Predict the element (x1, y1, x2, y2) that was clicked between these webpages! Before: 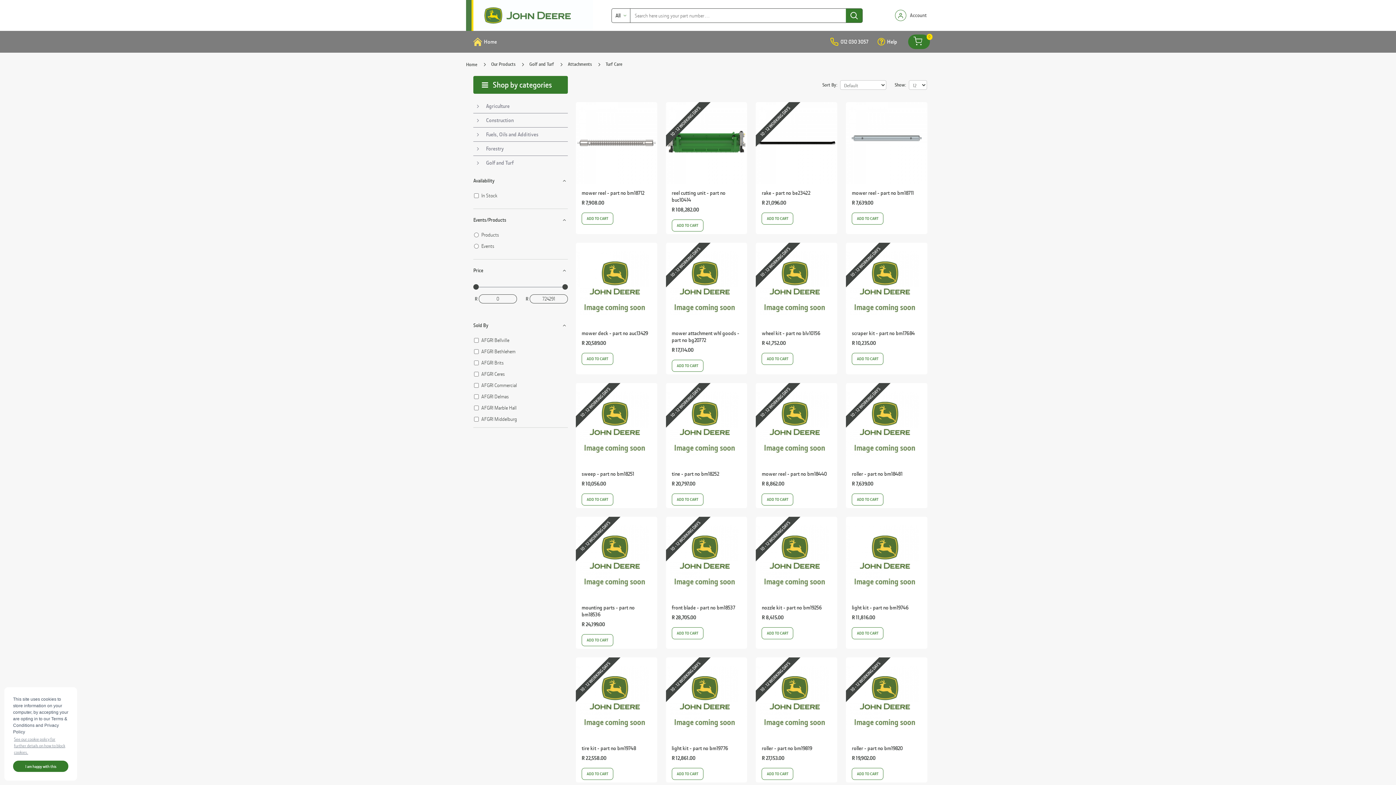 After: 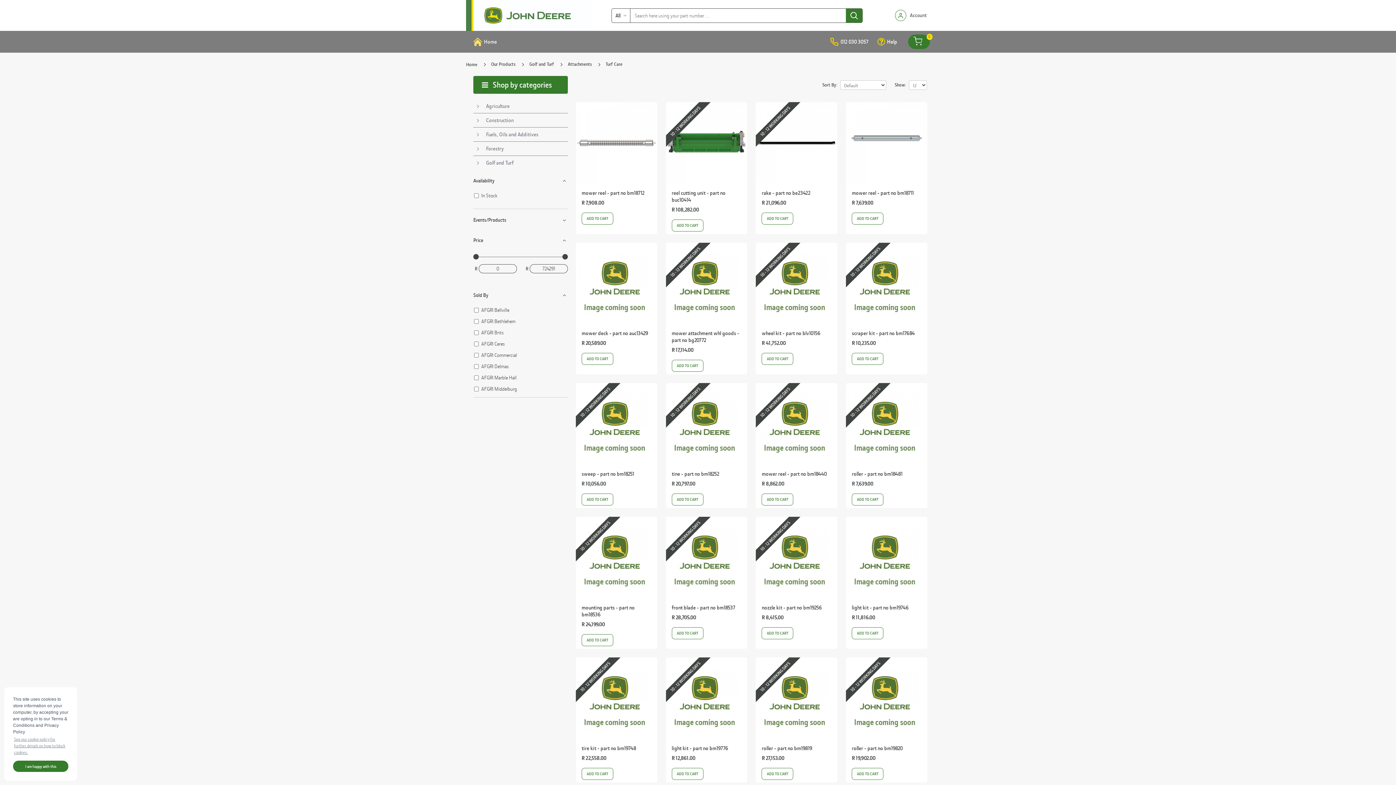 Action: label: Events/Products bbox: (473, 209, 568, 229)